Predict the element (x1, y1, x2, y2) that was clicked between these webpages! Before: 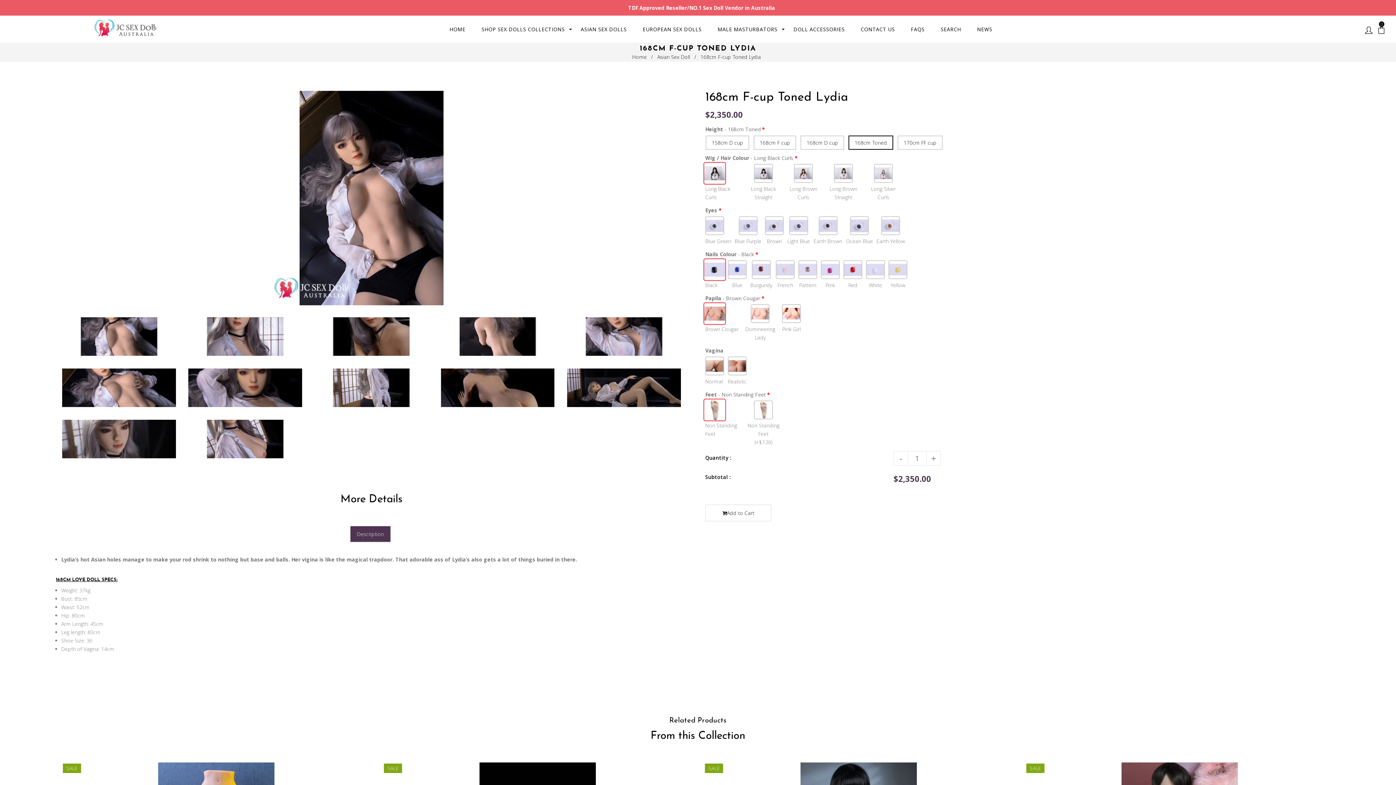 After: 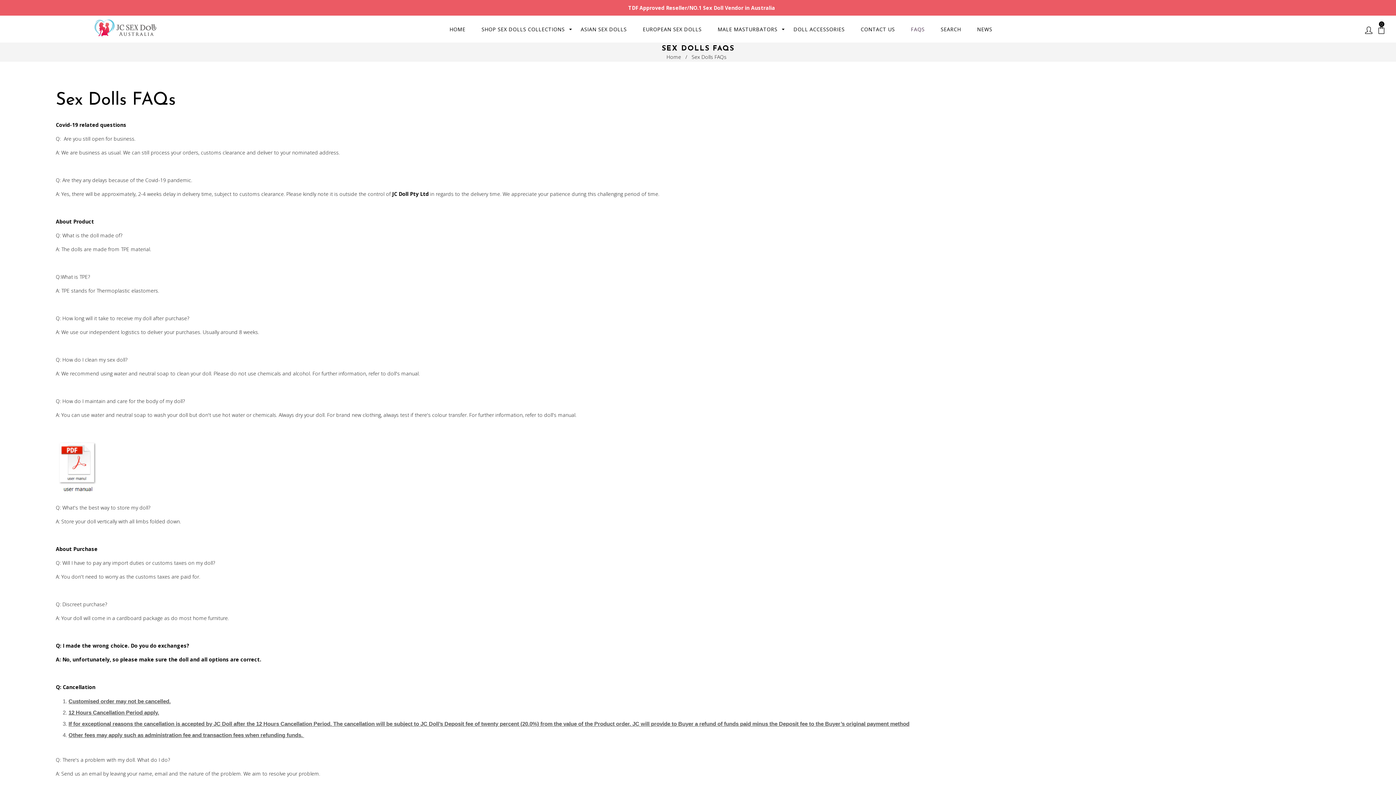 Action: label: FAQS bbox: (903, 19, 932, 38)